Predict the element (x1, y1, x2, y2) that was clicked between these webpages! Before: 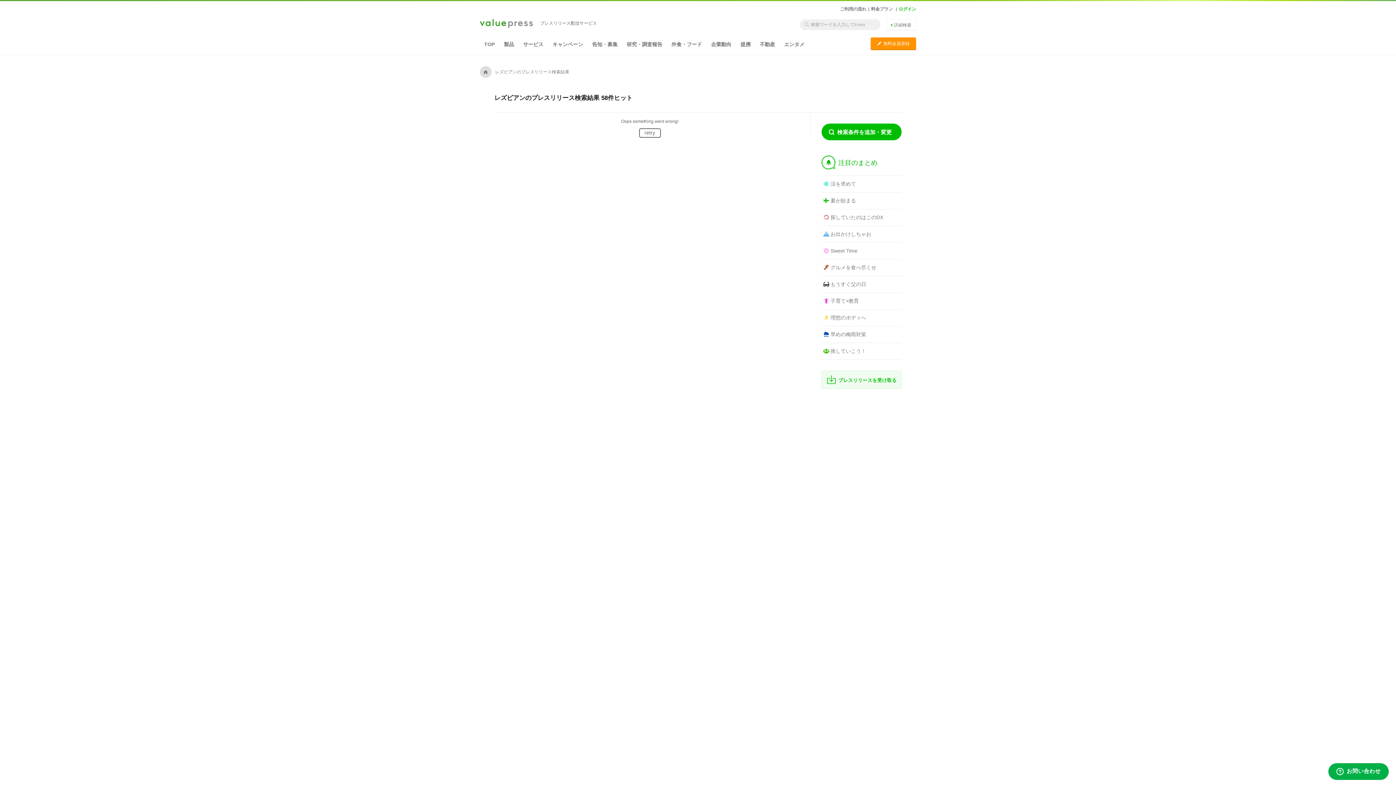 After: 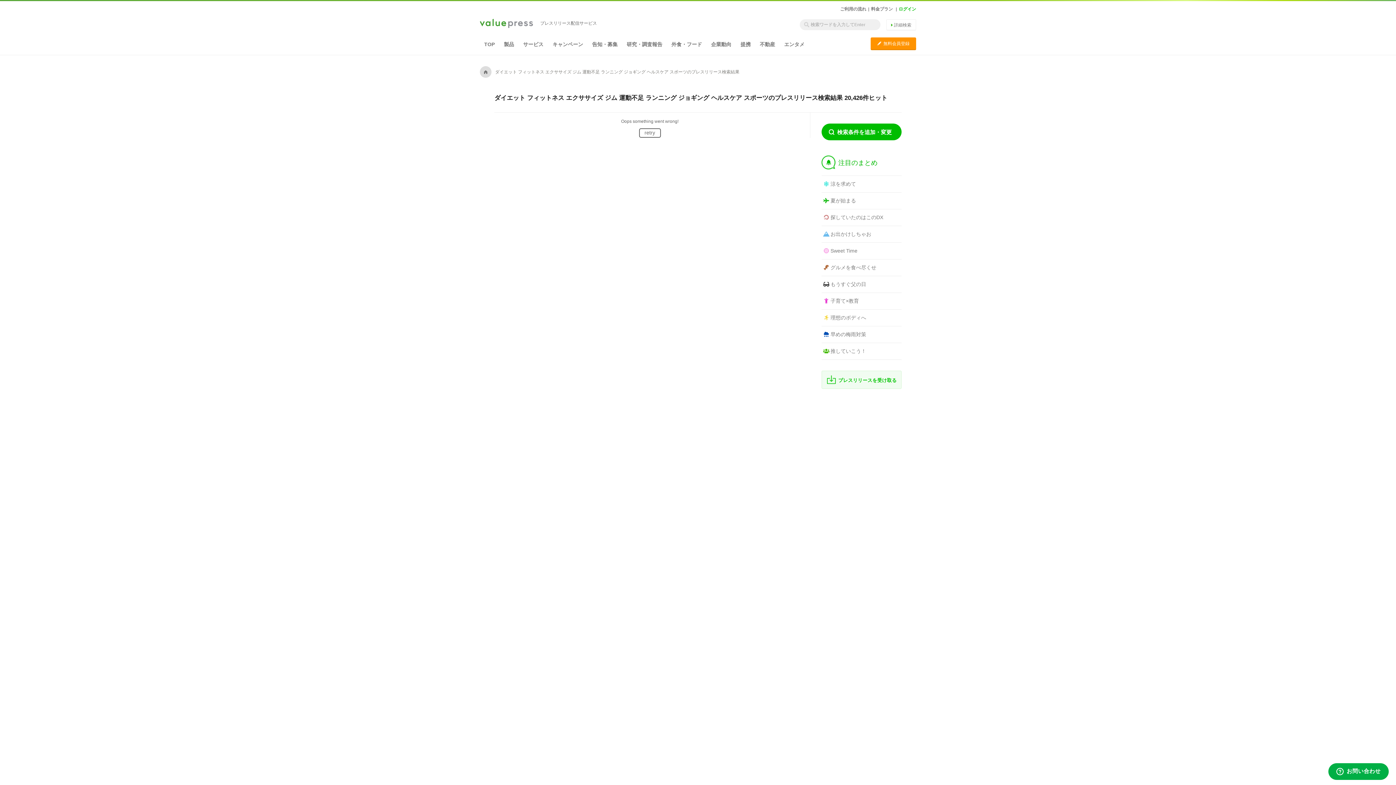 Action: label: 理想のボディへ bbox: (821, 309, 901, 326)